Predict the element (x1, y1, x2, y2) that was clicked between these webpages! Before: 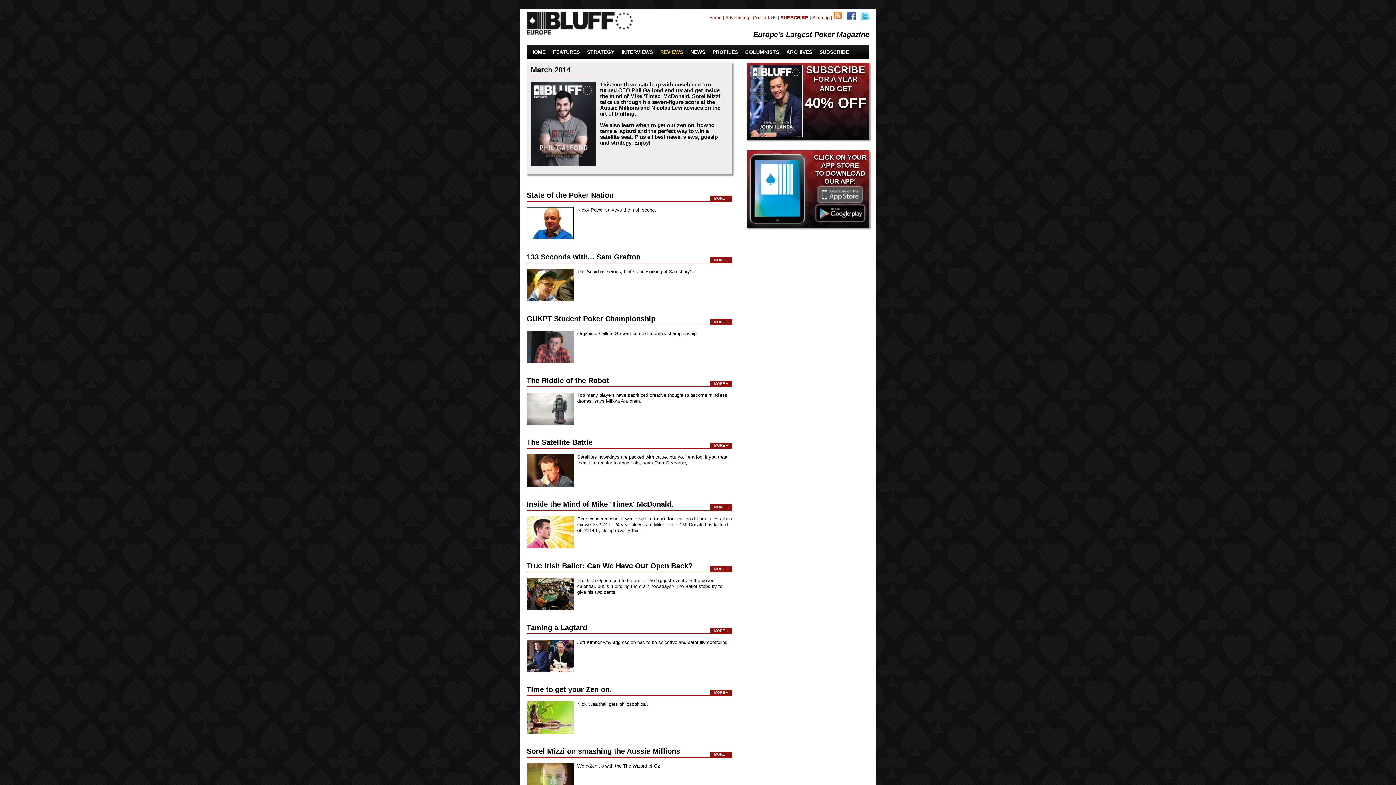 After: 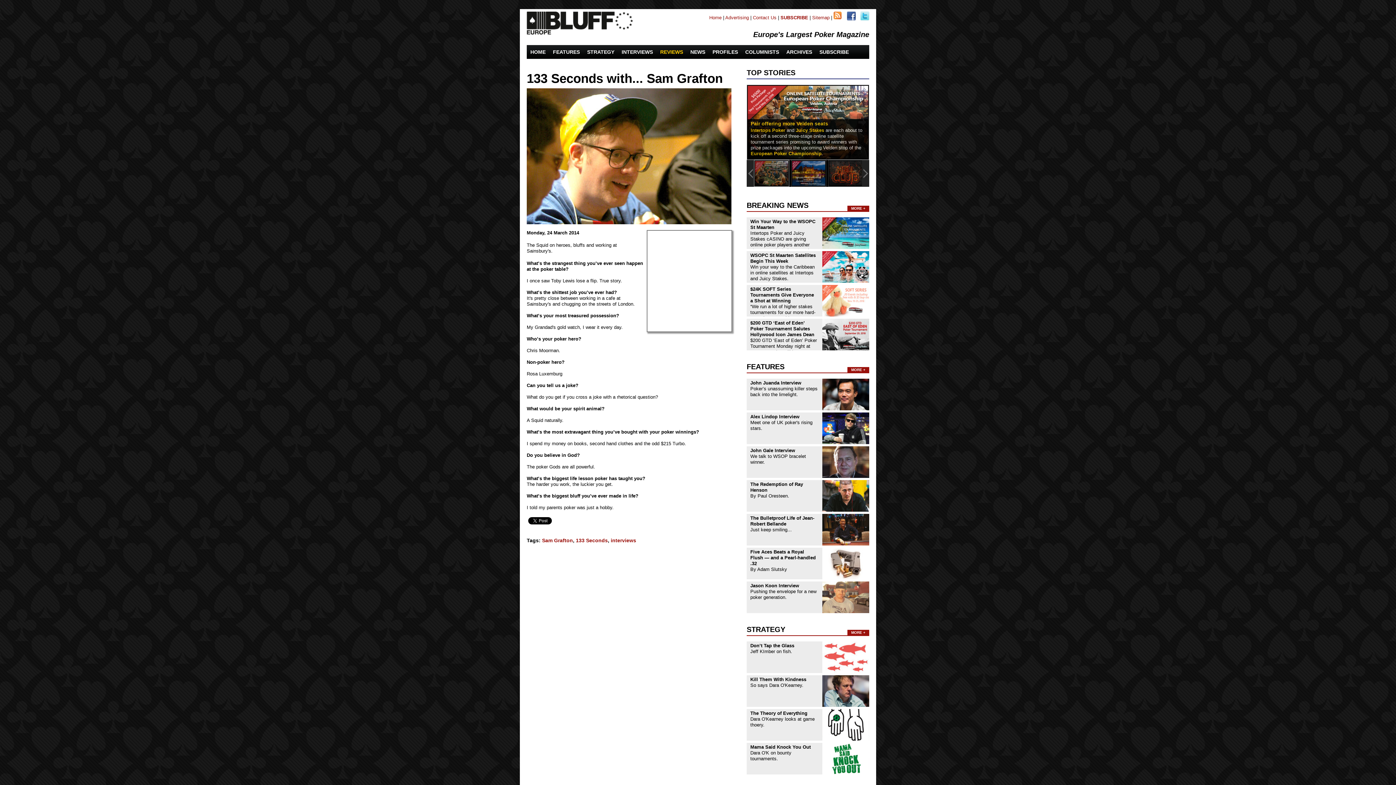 Action: bbox: (714, 258, 728, 262) label: MORE +